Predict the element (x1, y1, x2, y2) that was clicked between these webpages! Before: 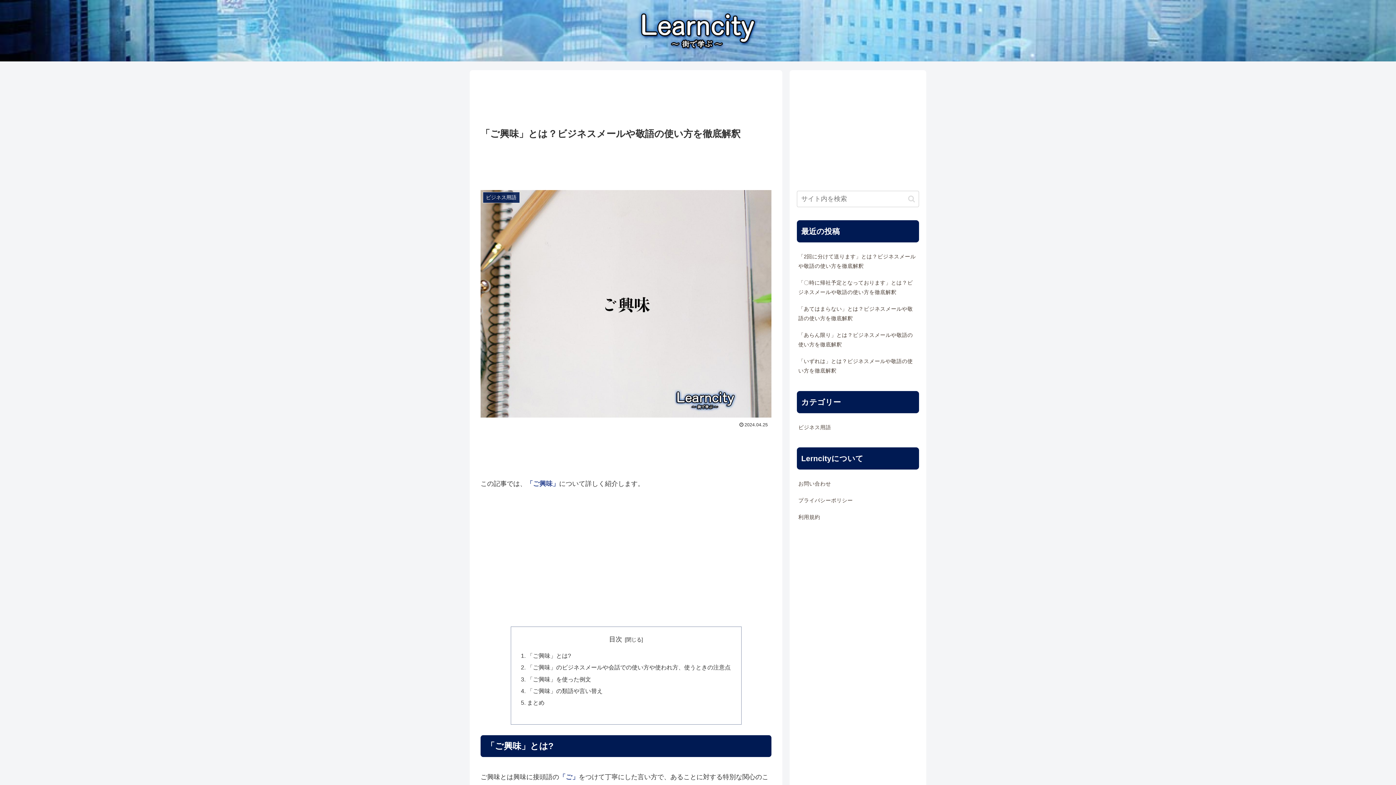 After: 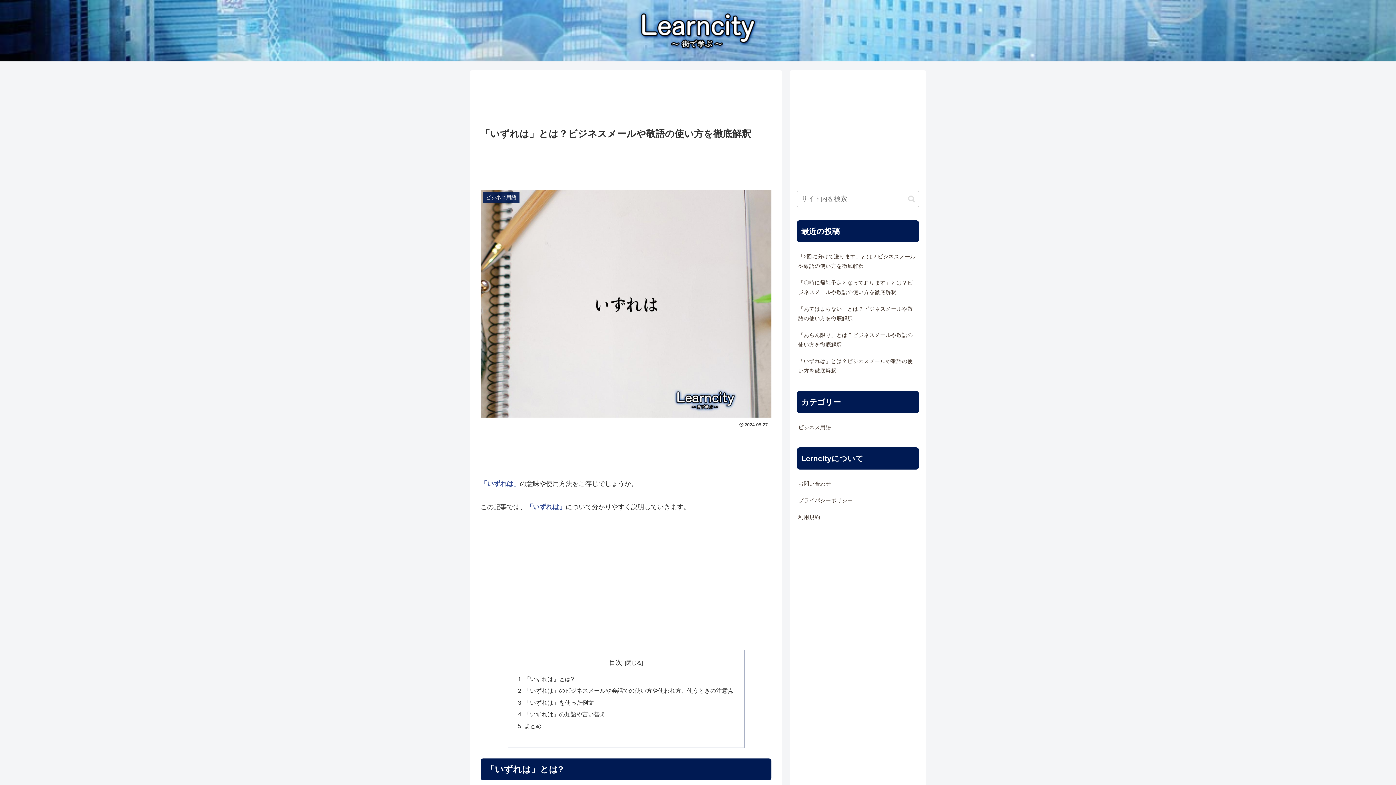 Action: label: 「いずれは」とは？ビジネスメールや敬語の使い方を徹底解釈 bbox: (797, 353, 919, 379)